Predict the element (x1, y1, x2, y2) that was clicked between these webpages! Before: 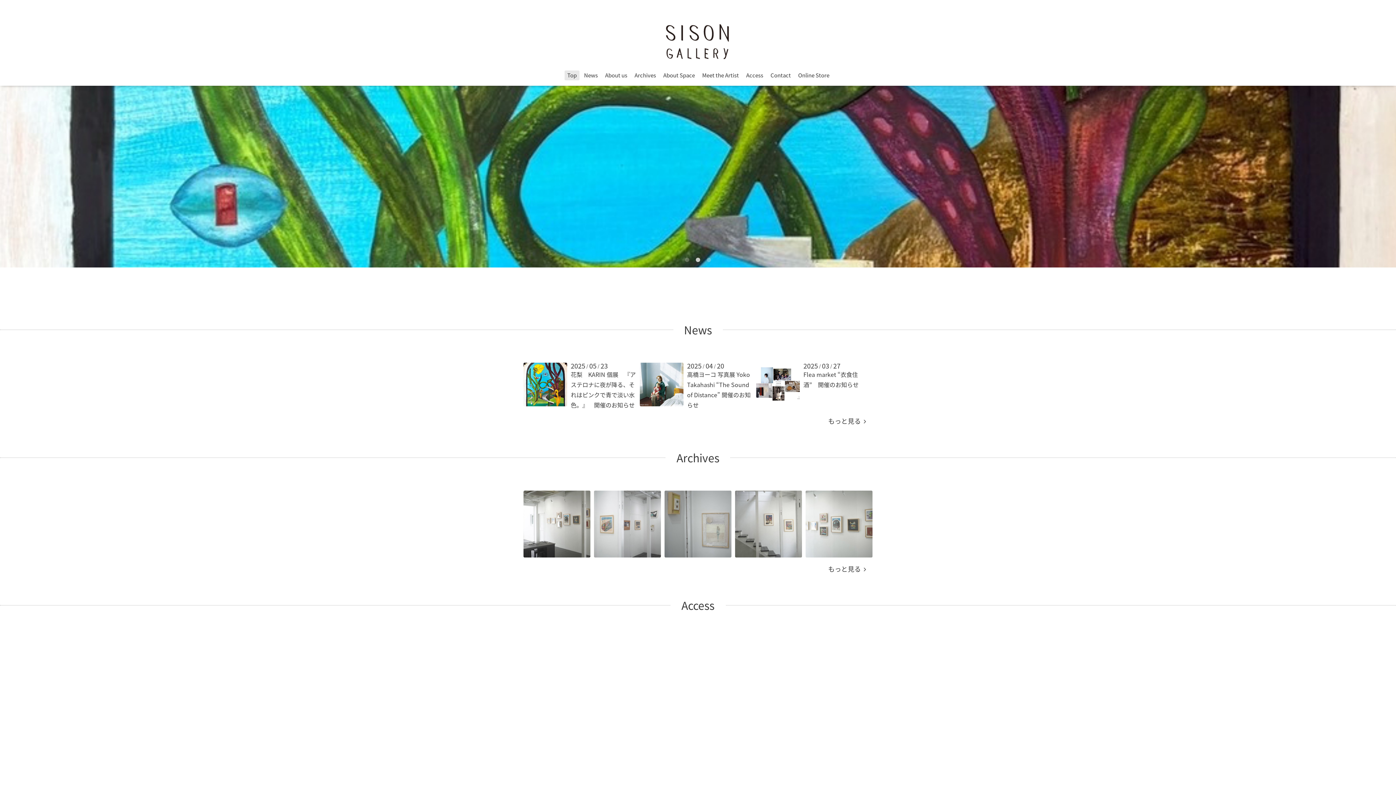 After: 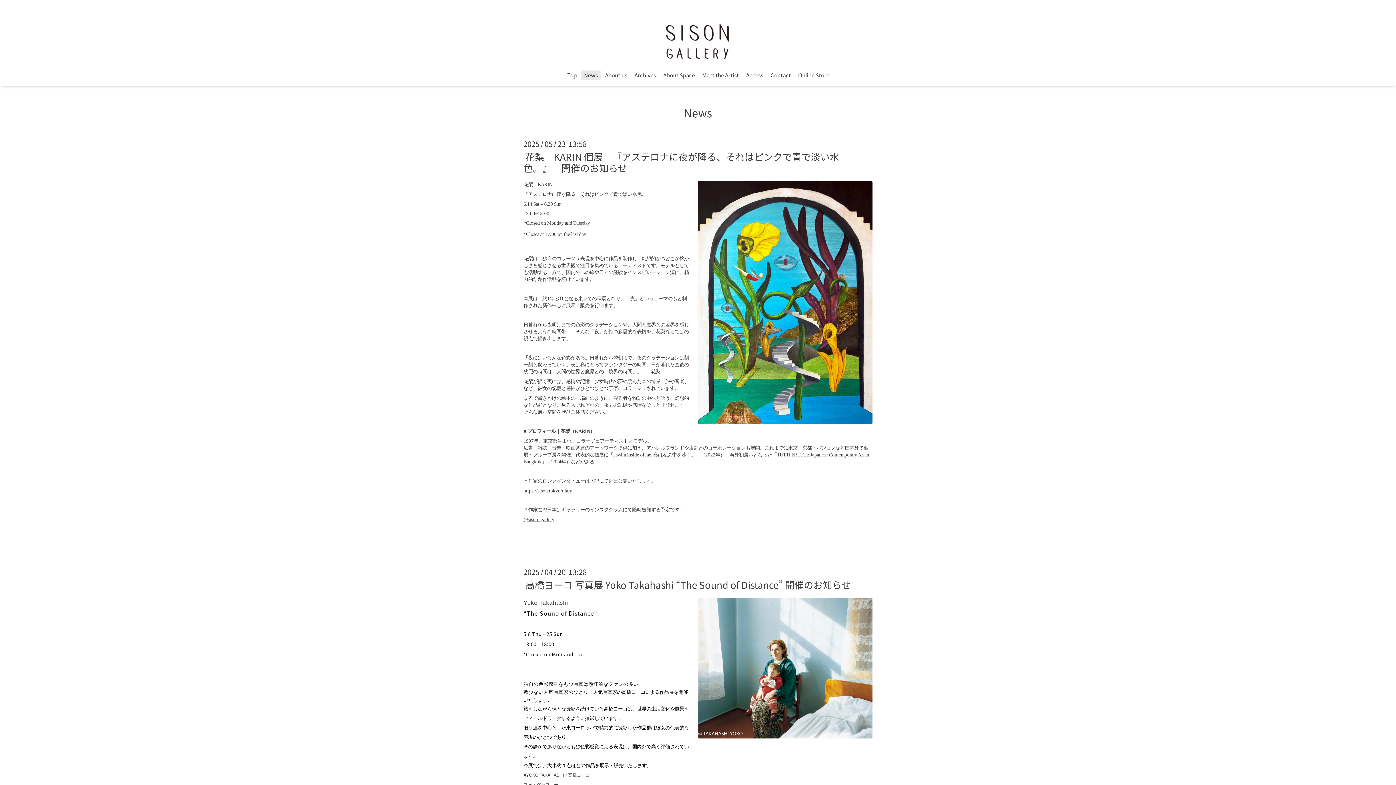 Action: bbox: (821, 413, 872, 429) label: もっと見る  